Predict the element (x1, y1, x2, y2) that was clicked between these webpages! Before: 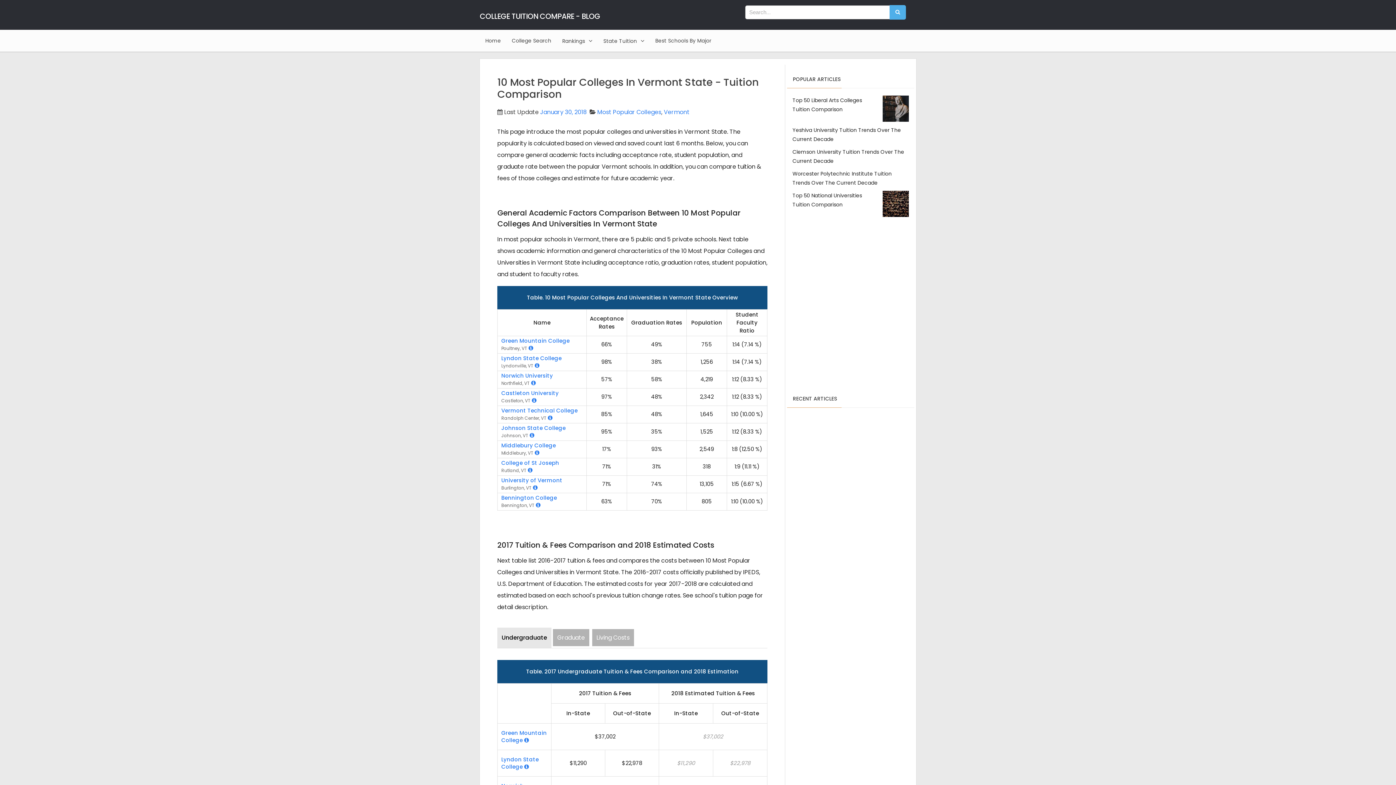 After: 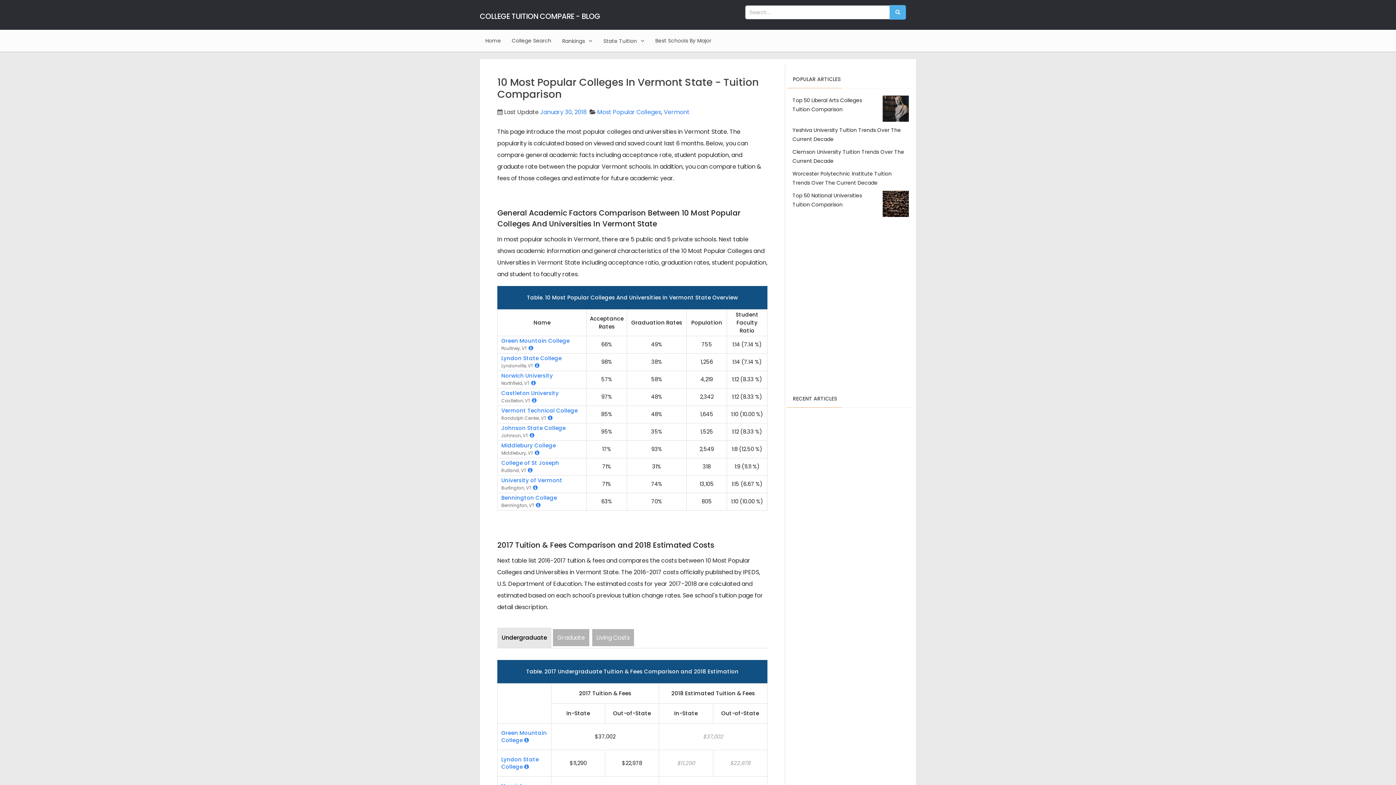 Action: label: Green Mountain College bbox: (501, 337, 569, 344)